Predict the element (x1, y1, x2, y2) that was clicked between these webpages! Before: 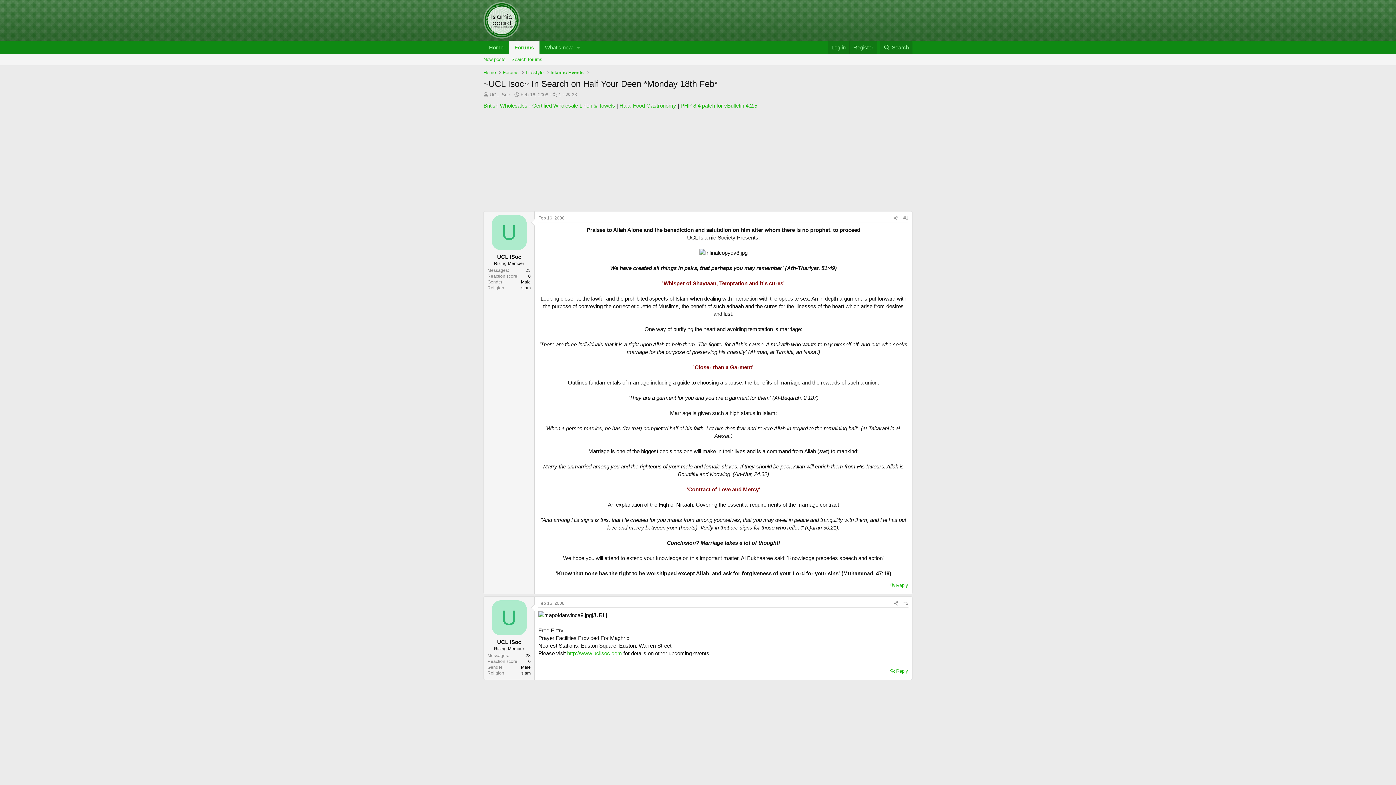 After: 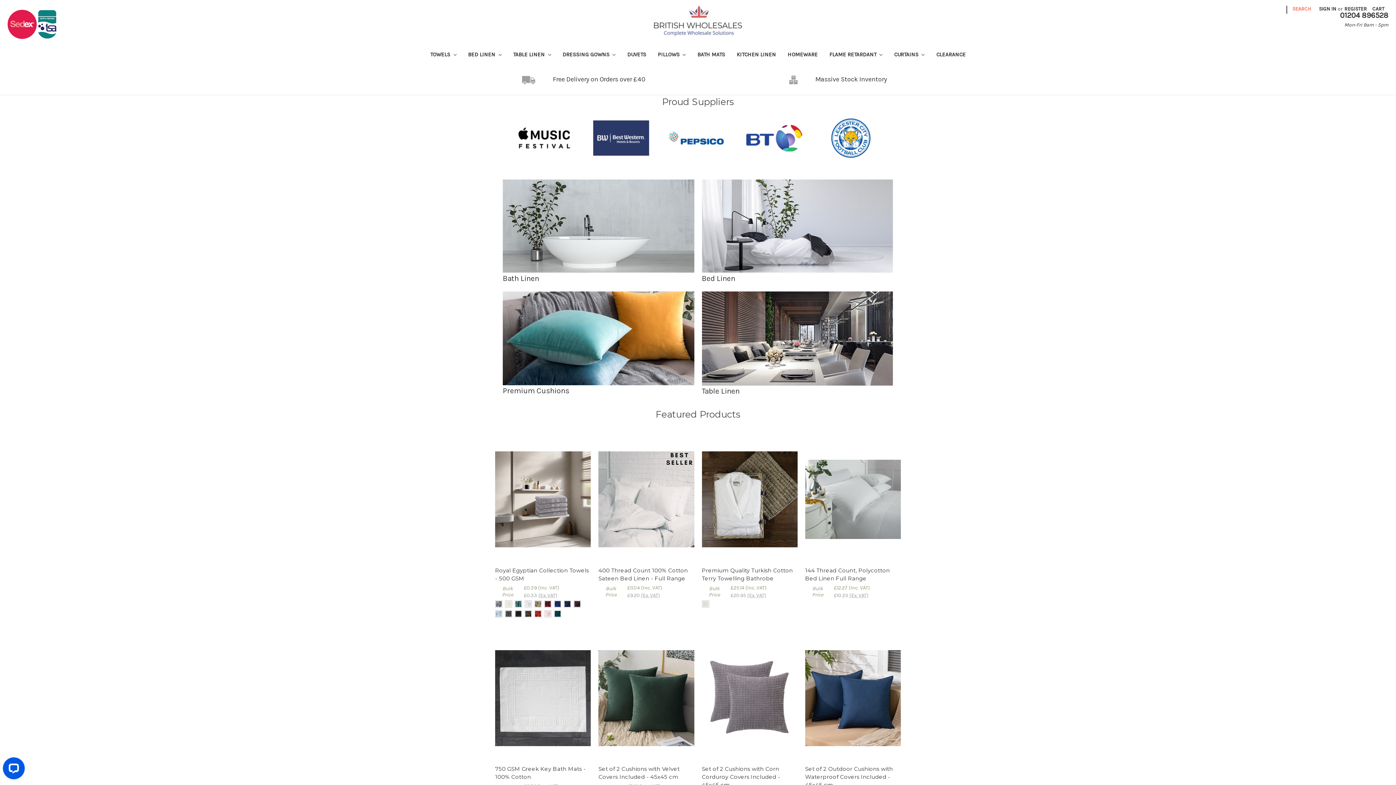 Action: bbox: (483, 102, 615, 108) label: British Wholesales - Certified Wholesale Linen & Towels